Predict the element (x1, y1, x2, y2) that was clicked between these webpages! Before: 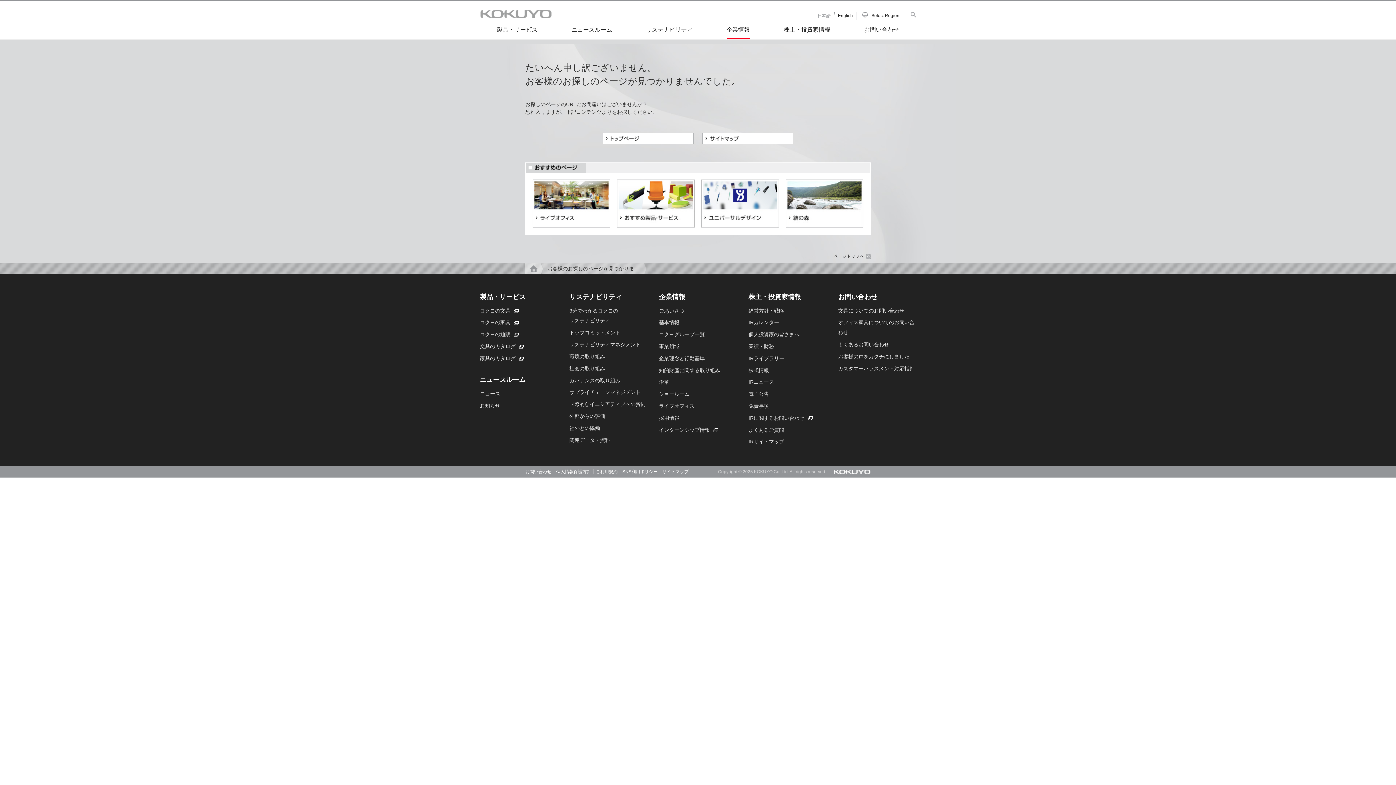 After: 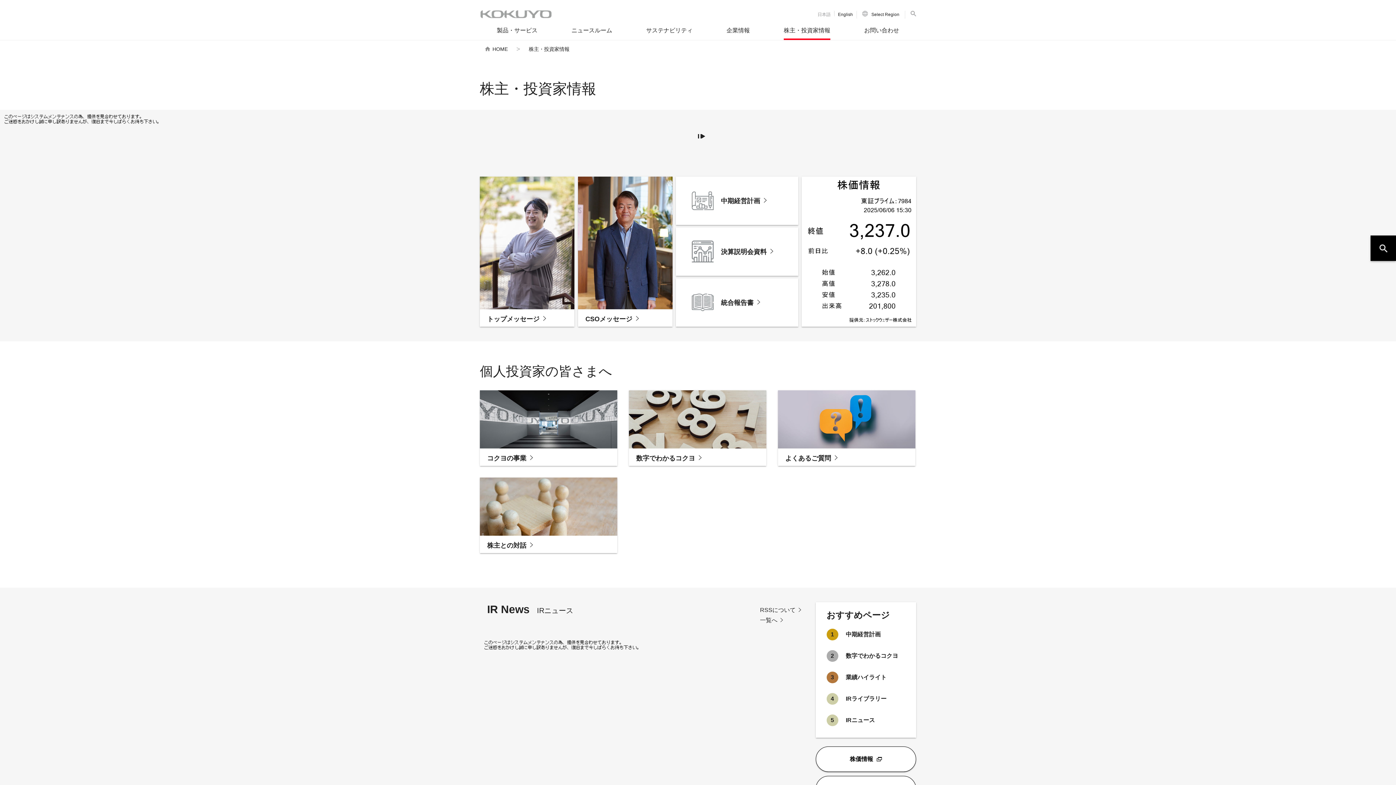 Action: bbox: (748, 293, 801, 300) label: 株主・投資家情報